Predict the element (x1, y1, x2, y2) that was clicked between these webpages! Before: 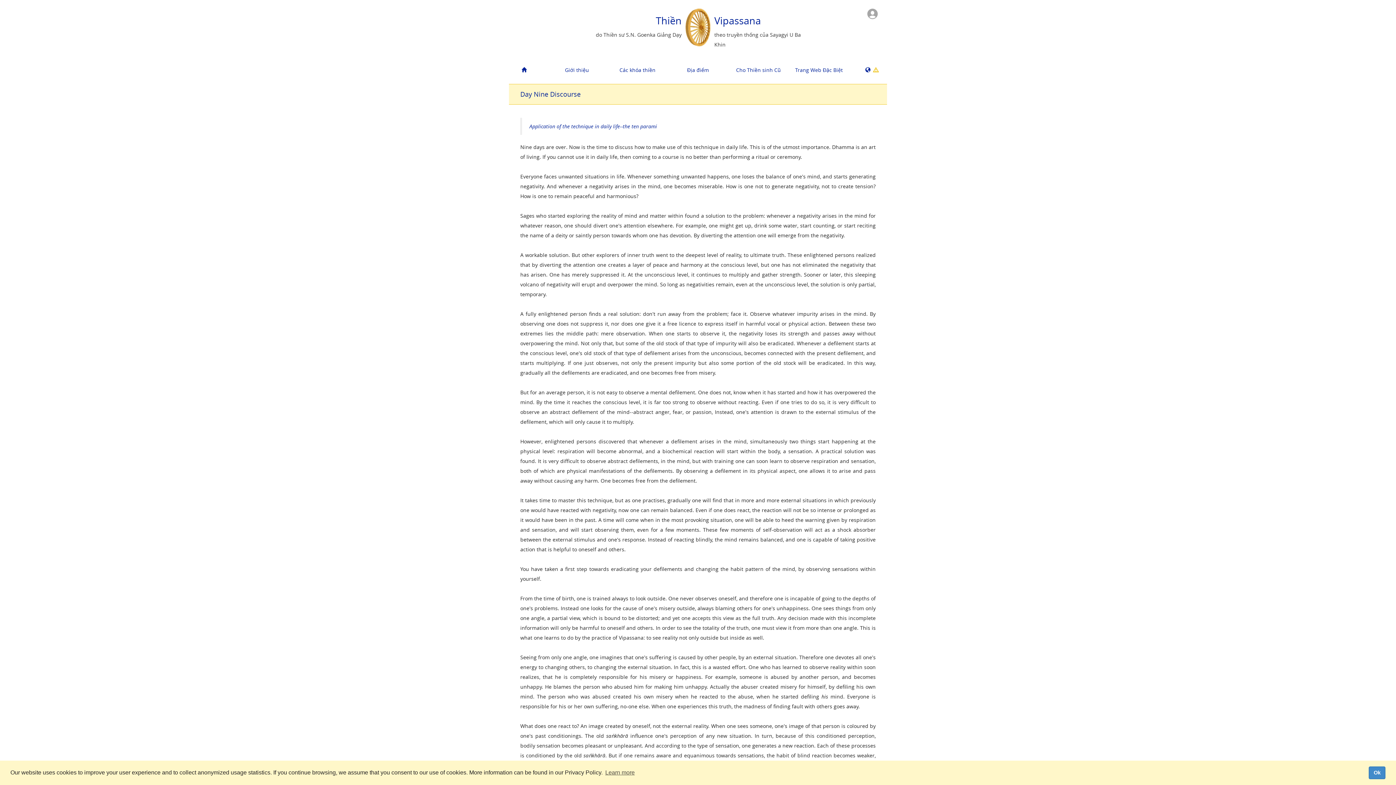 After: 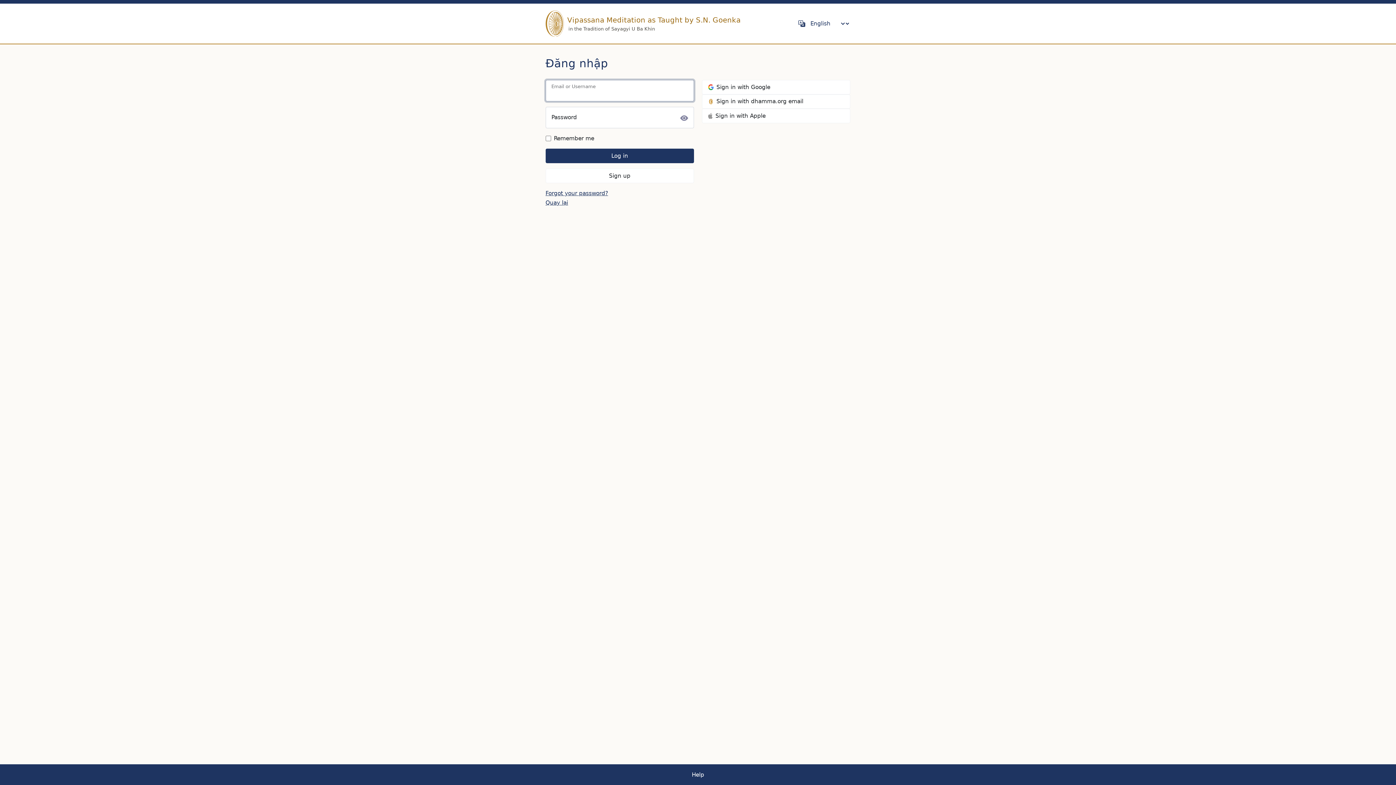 Action: bbox: (867, 9, 878, 16)